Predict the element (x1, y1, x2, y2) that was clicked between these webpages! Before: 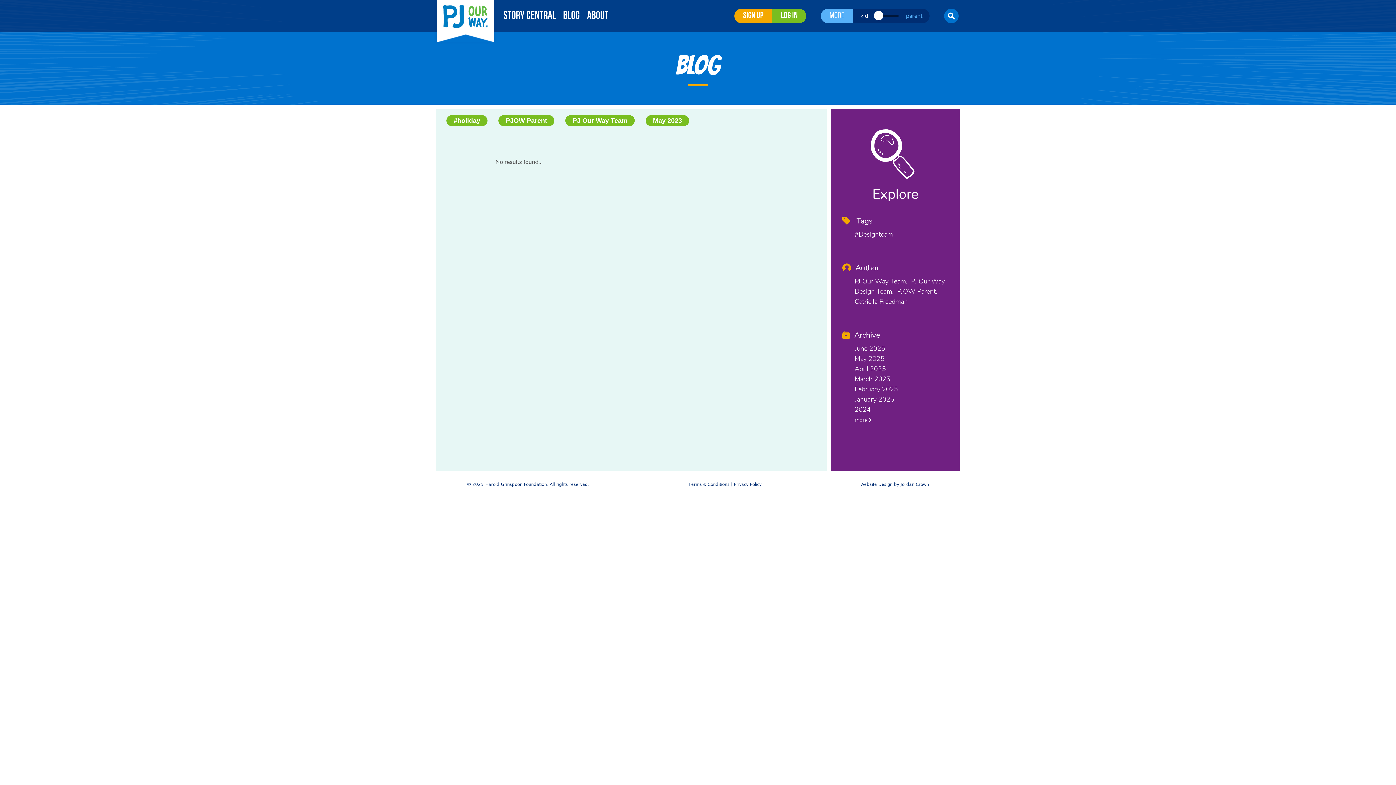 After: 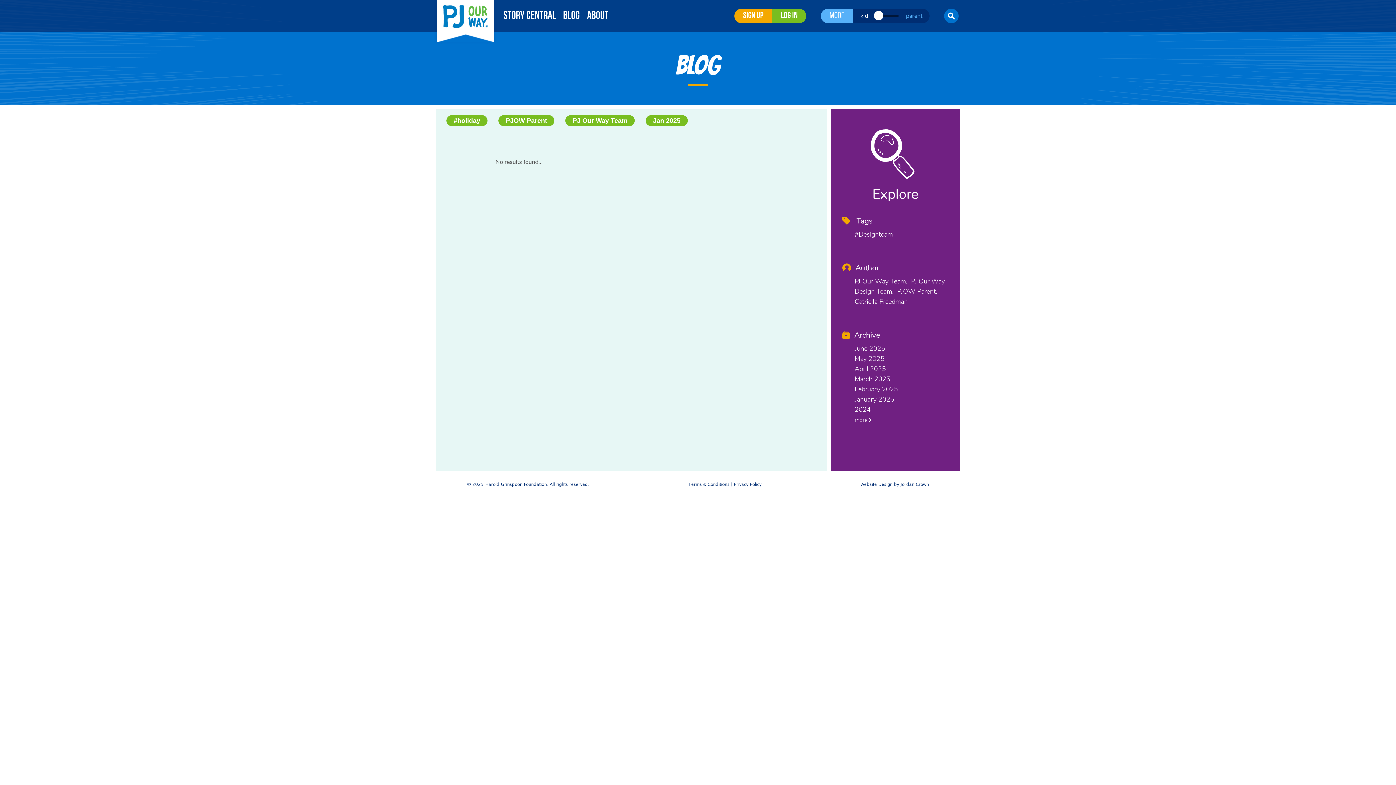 Action: label: January 2025 bbox: (854, 395, 894, 404)